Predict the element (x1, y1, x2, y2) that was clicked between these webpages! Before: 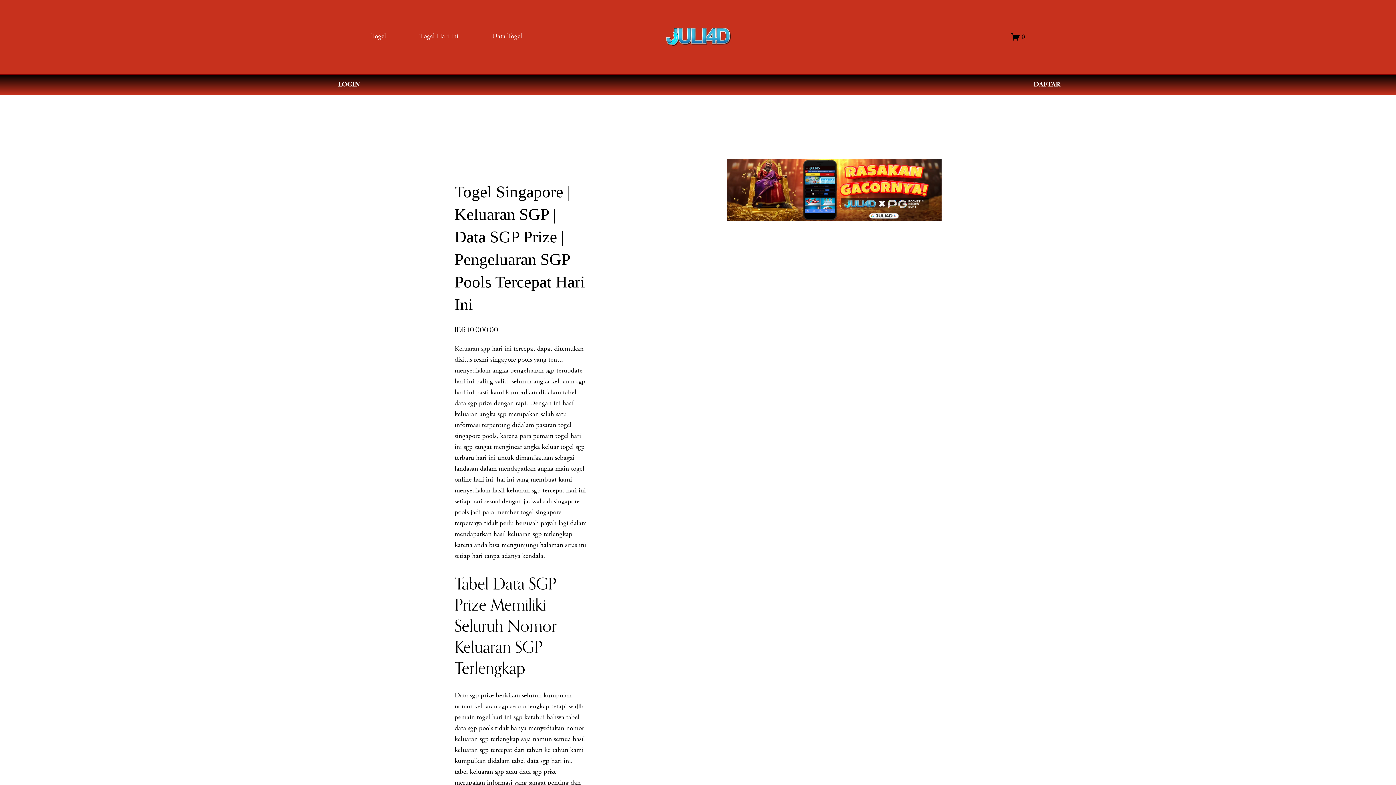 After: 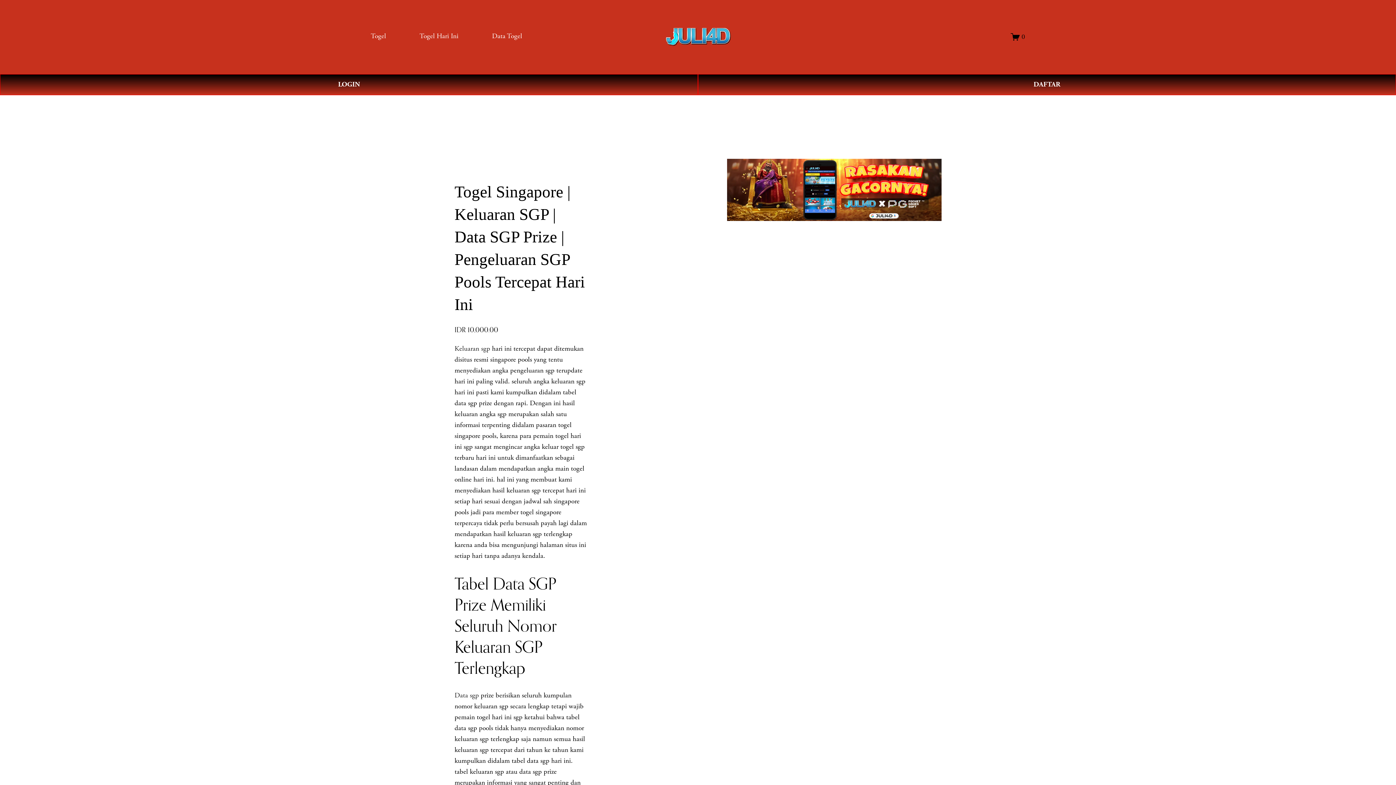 Action: label: 0 bbox: (1011, 32, 1025, 41)